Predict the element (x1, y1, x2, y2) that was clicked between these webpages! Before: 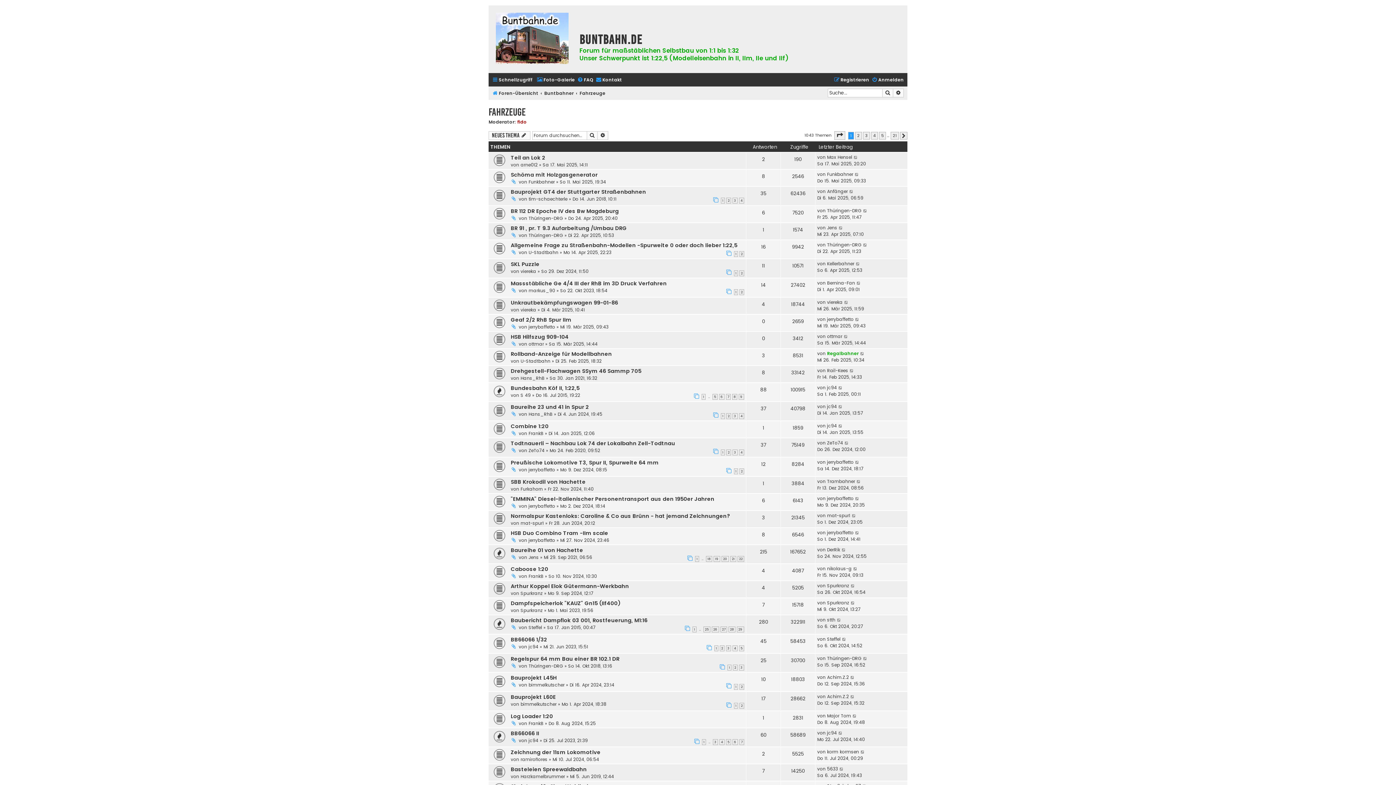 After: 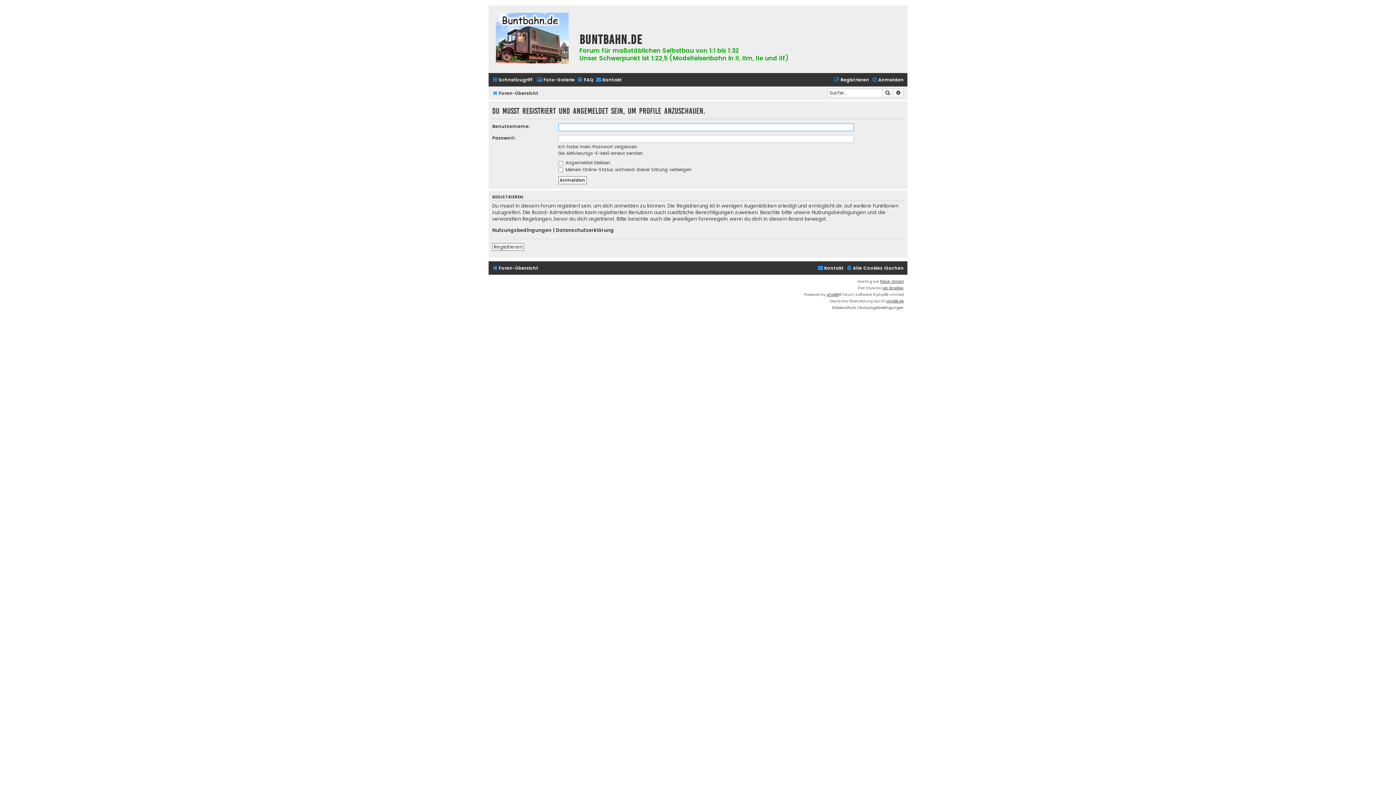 Action: label: jc94 bbox: (827, 384, 837, 391)